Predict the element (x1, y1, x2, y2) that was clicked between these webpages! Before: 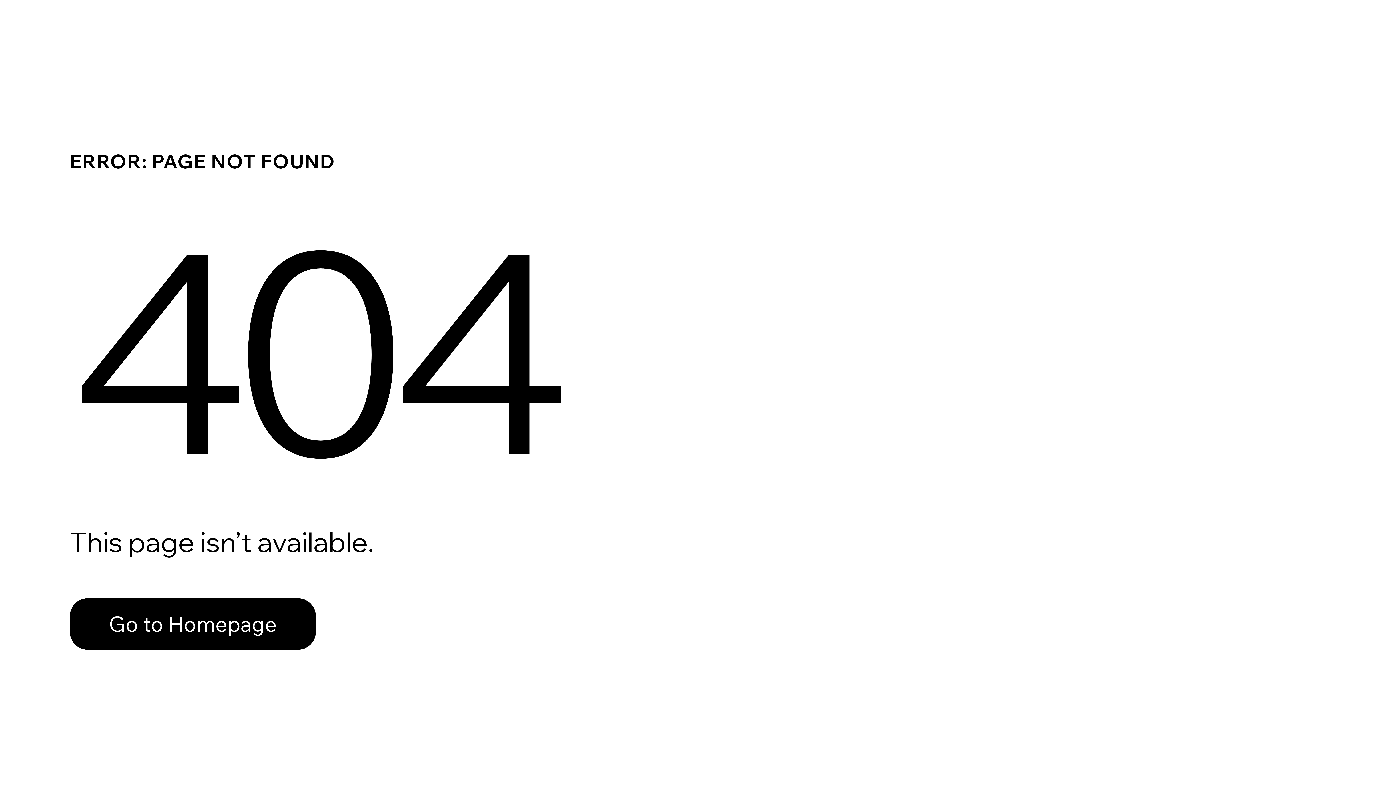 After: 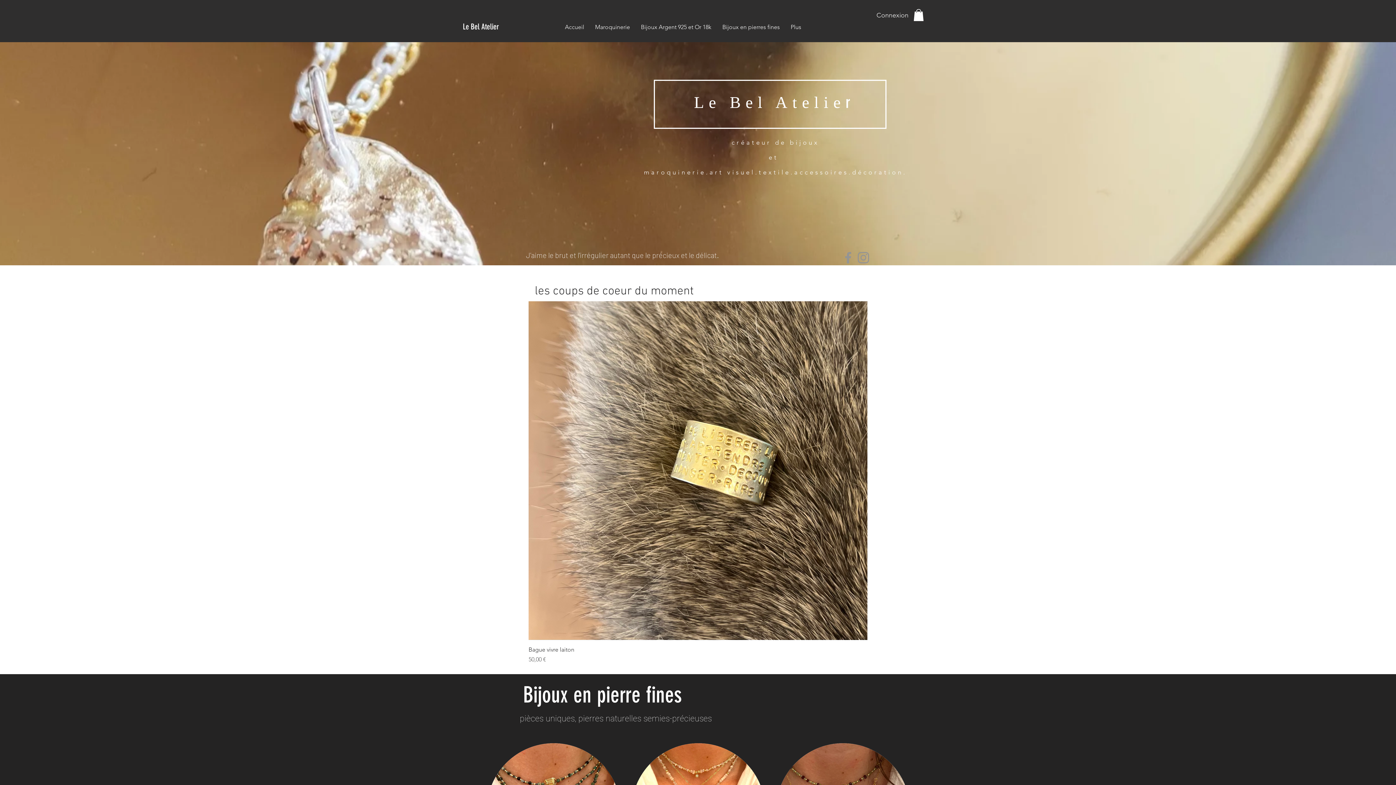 Action: label: Go to Homepage bbox: (69, 598, 316, 650)